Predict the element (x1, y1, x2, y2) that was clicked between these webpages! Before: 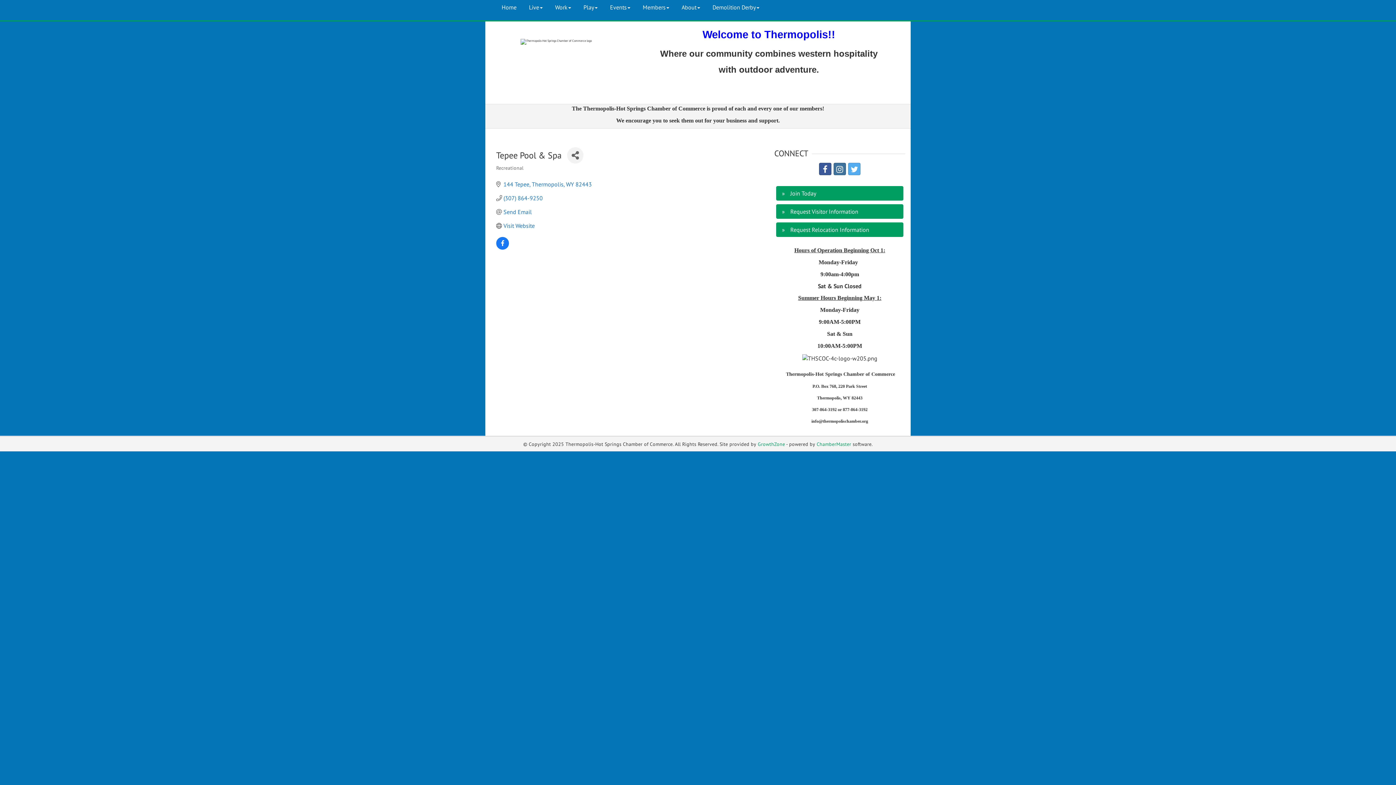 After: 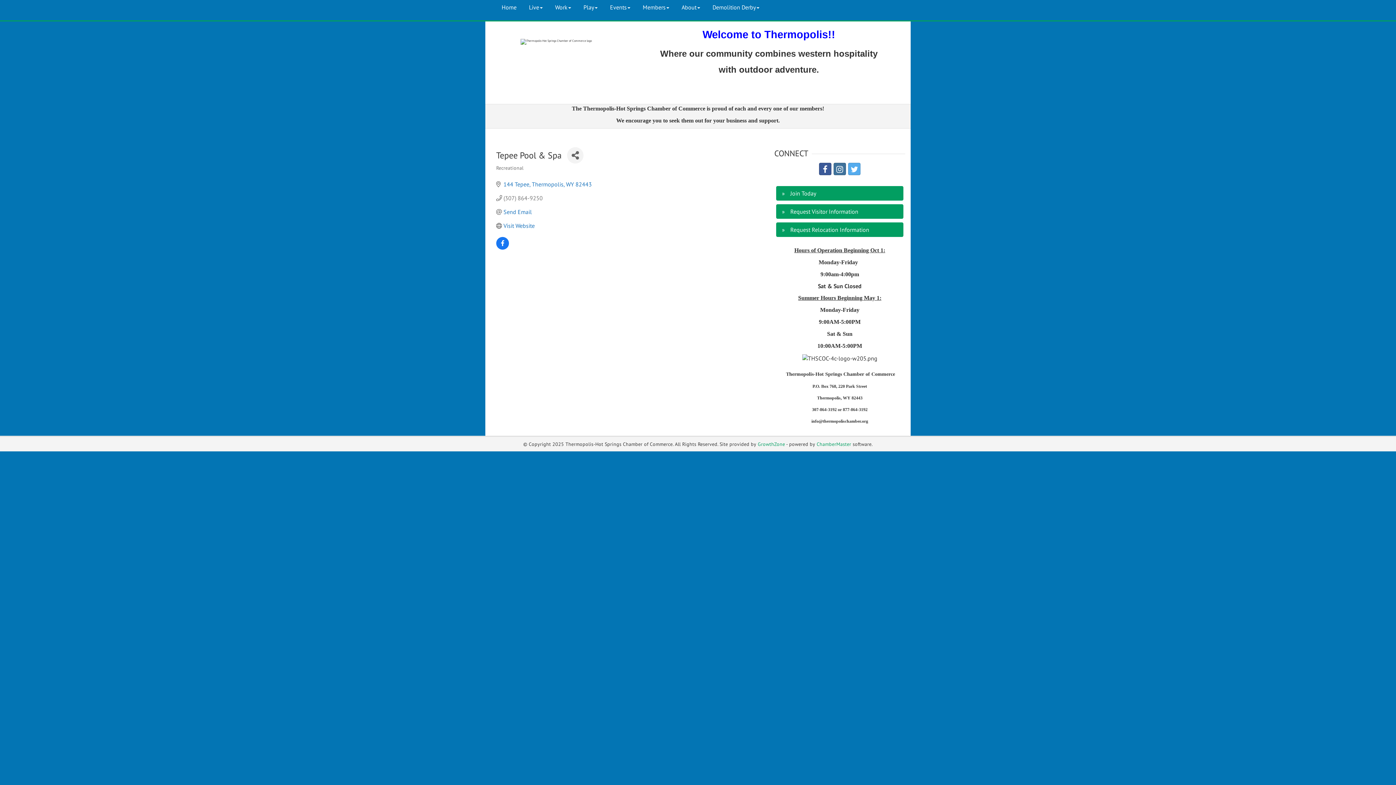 Action: label: (307) 864-9250 bbox: (503, 194, 542, 201)